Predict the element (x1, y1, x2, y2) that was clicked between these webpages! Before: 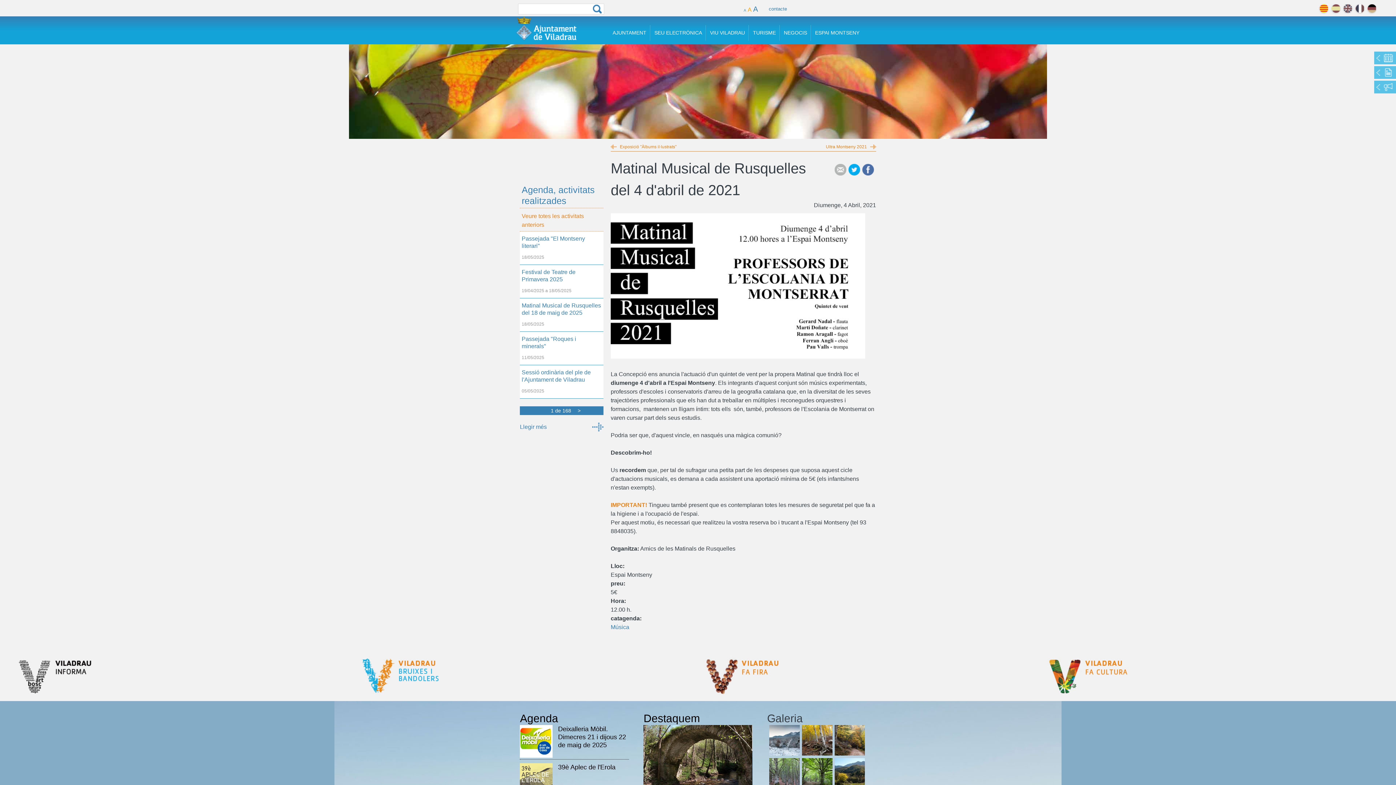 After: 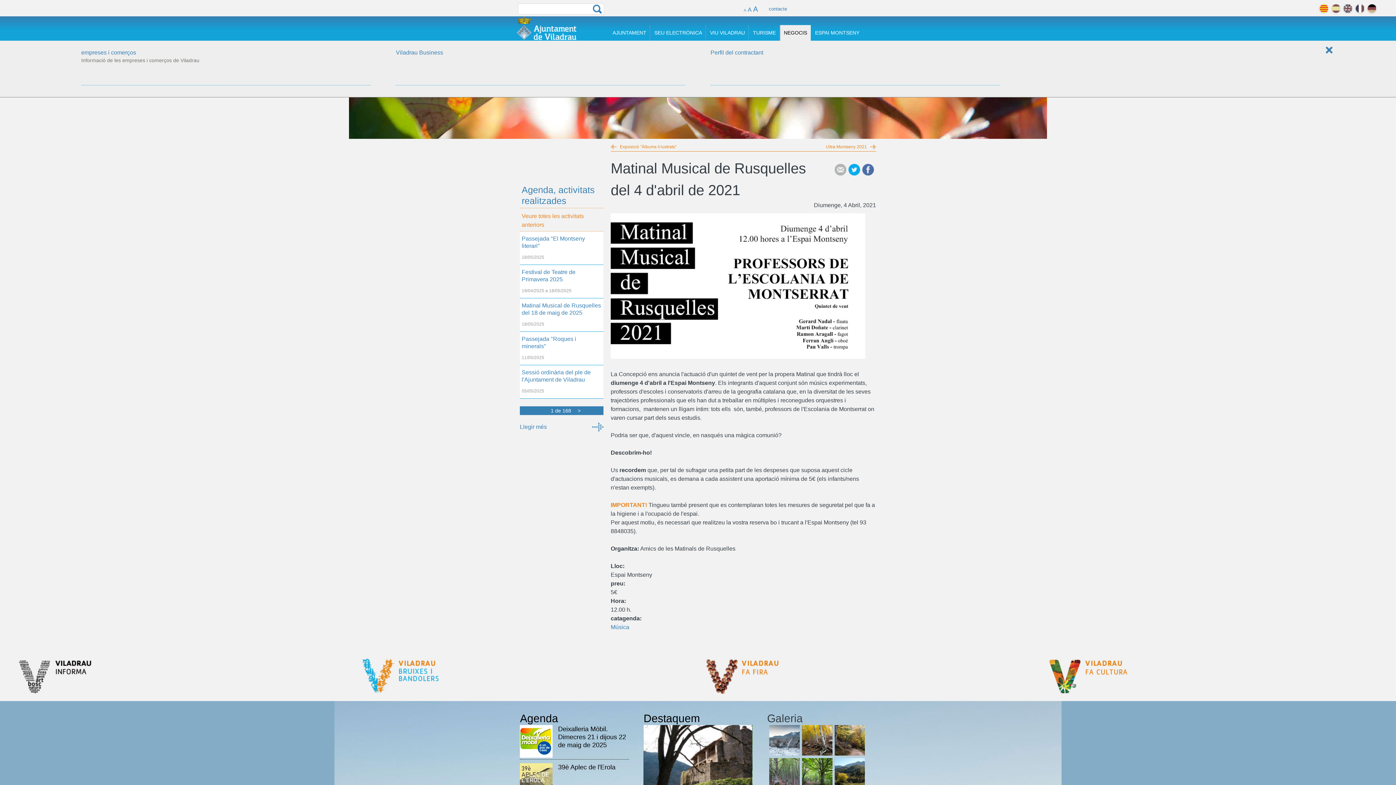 Action: bbox: (780, 25, 811, 40) label: NEGOCIS